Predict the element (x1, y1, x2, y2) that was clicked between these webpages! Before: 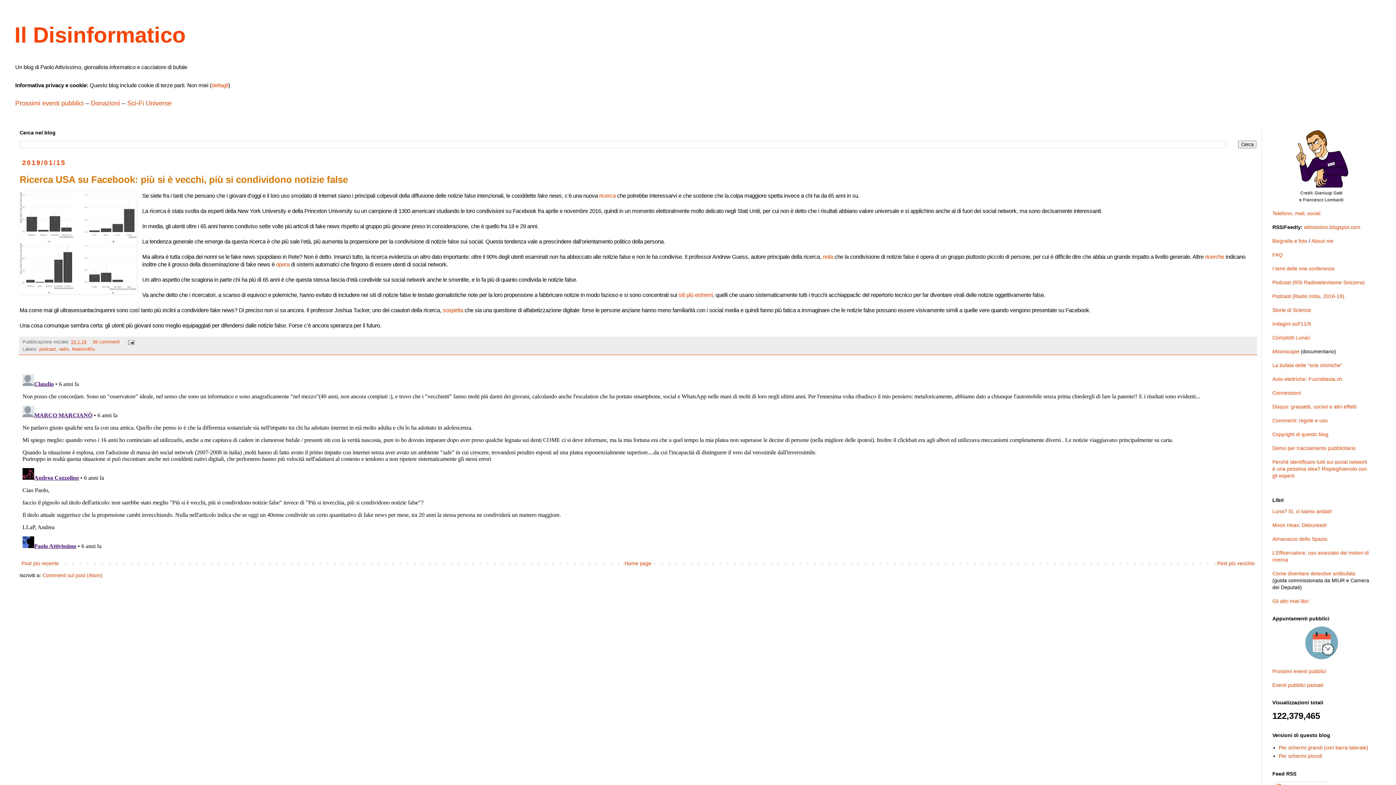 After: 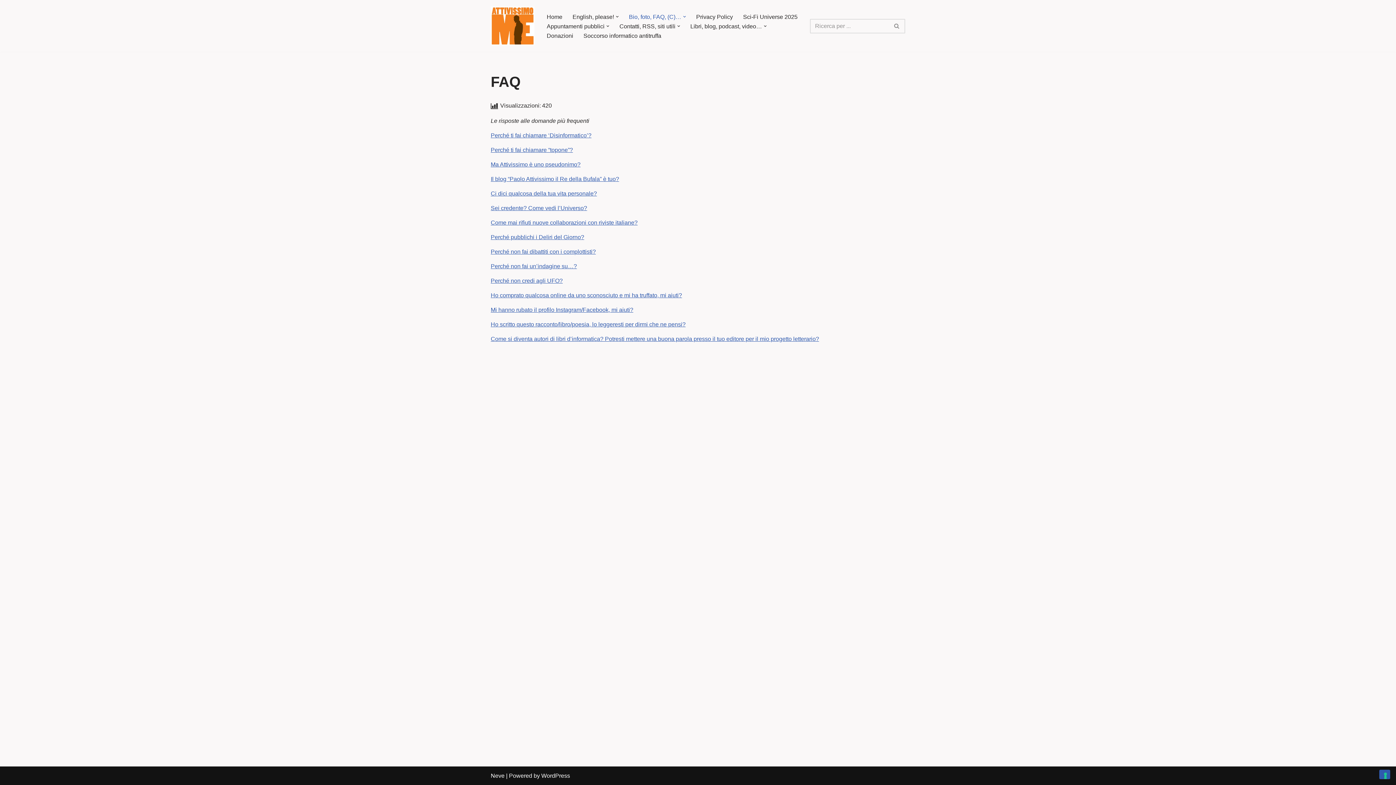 Action: bbox: (1272, 252, 1282, 257) label: FAQ